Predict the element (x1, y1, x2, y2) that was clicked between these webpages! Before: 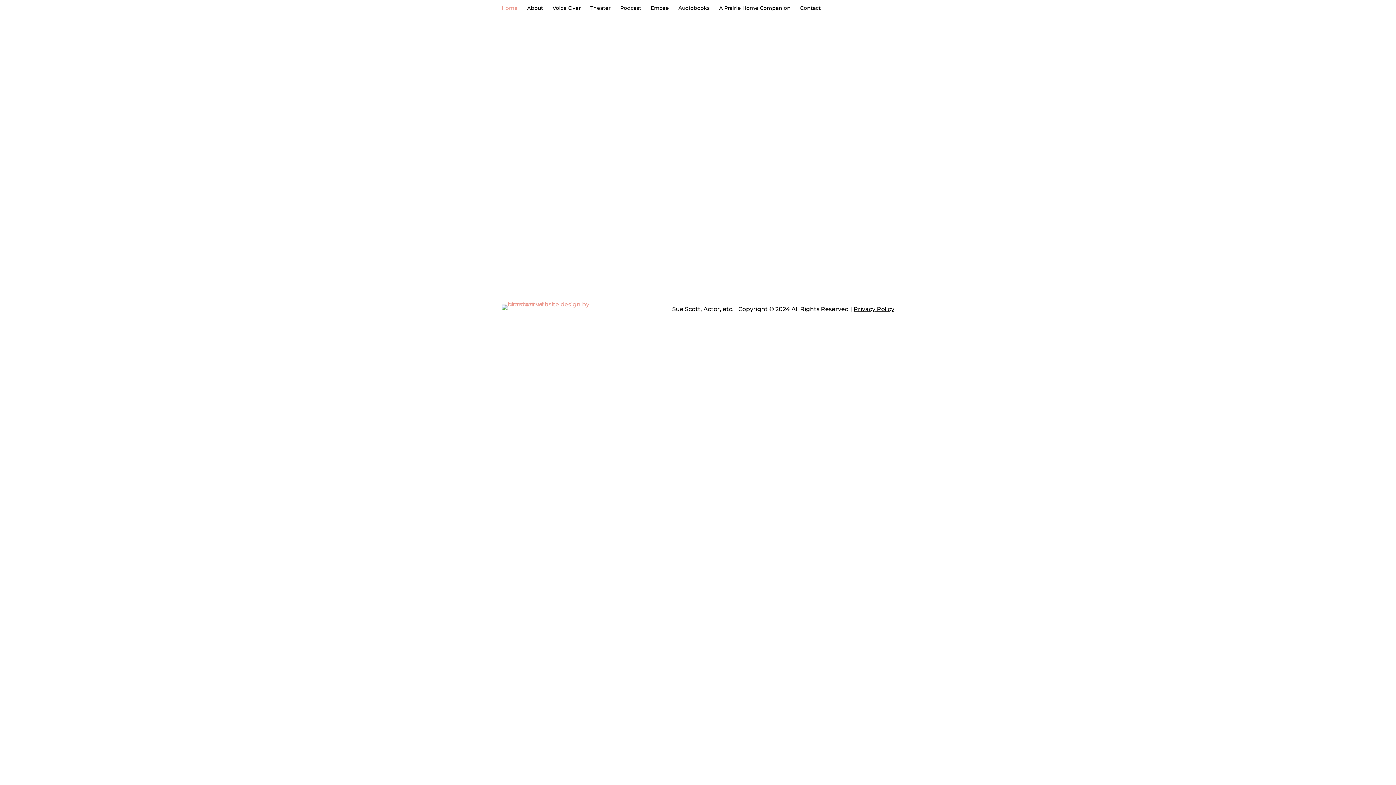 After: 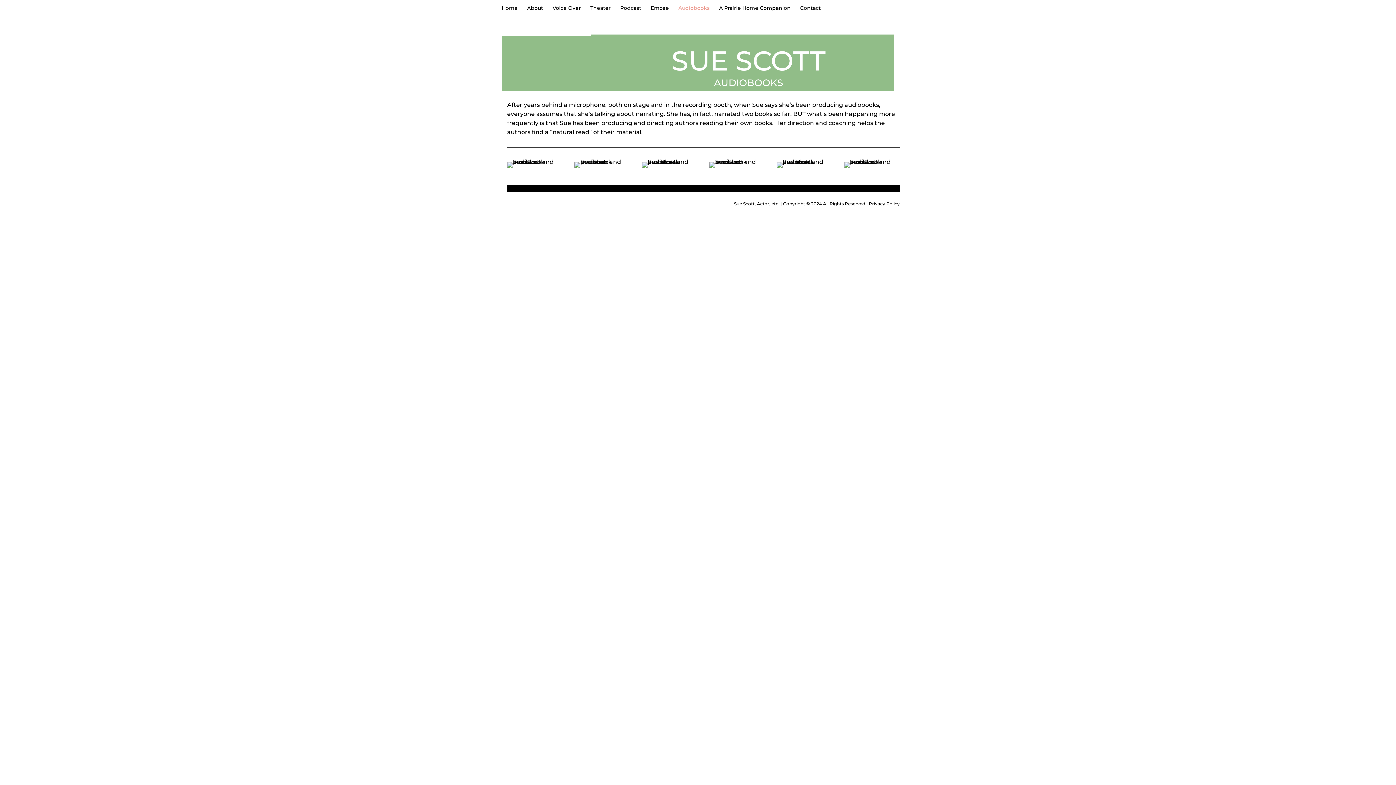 Action: bbox: (805, 209, 811, 216)